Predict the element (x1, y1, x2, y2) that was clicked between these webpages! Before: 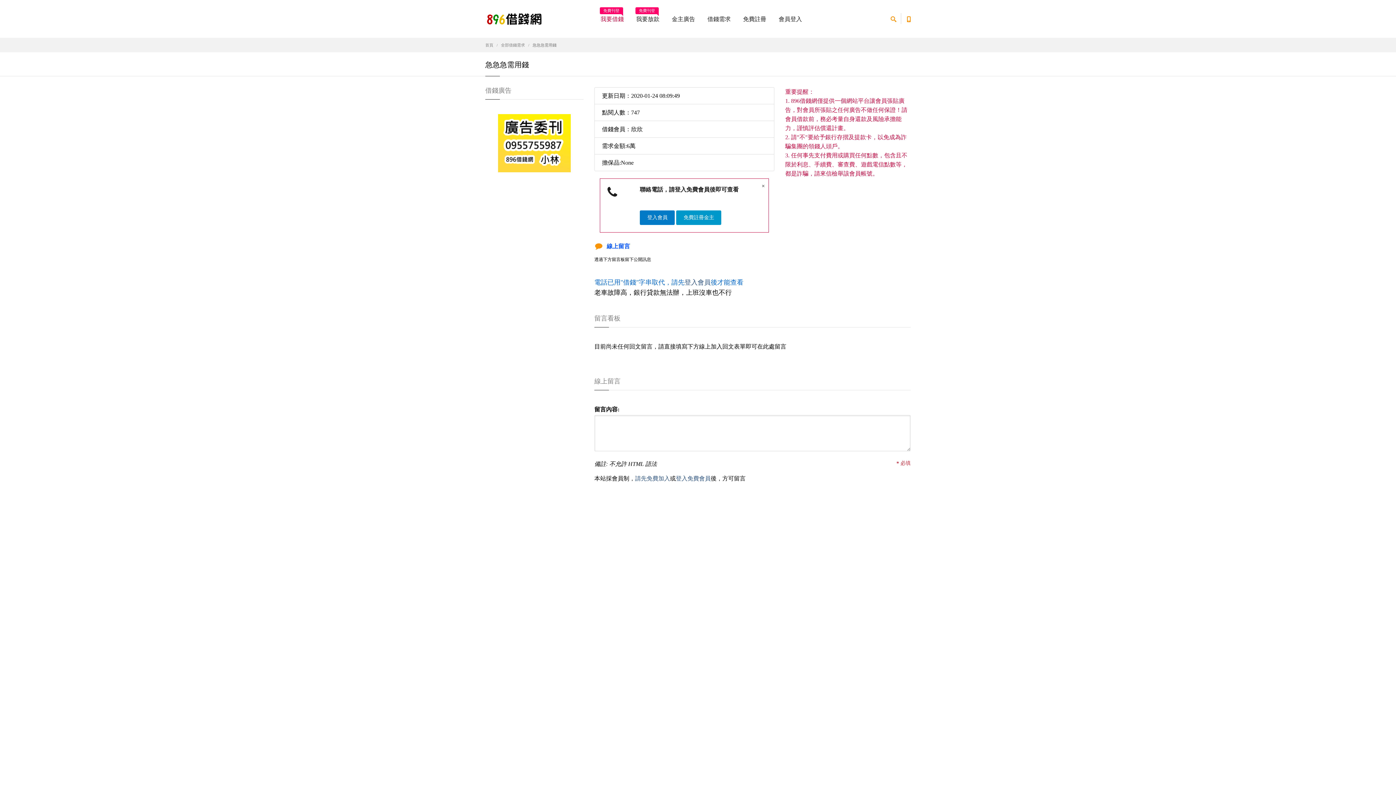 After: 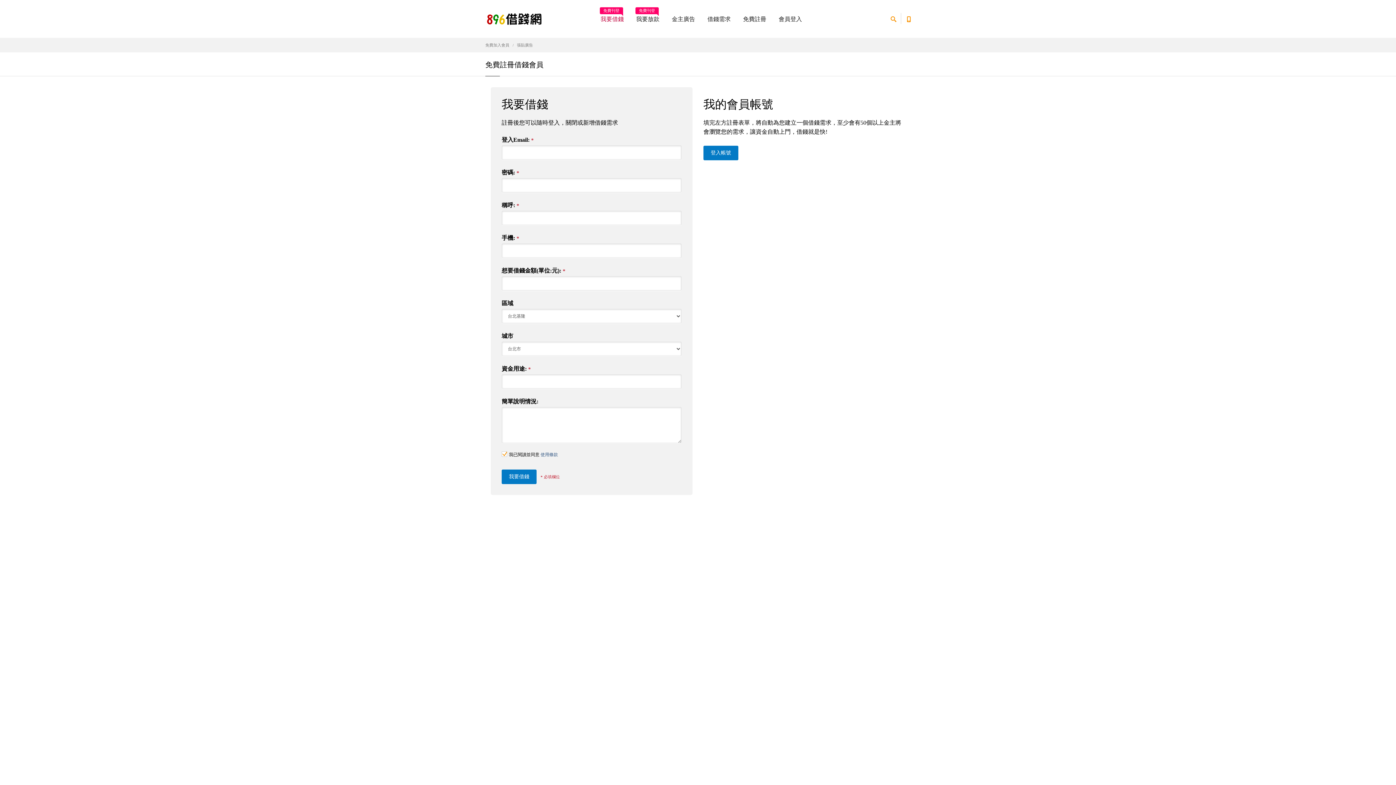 Action: label: 請先免費加入 bbox: (635, 475, 670, 481)